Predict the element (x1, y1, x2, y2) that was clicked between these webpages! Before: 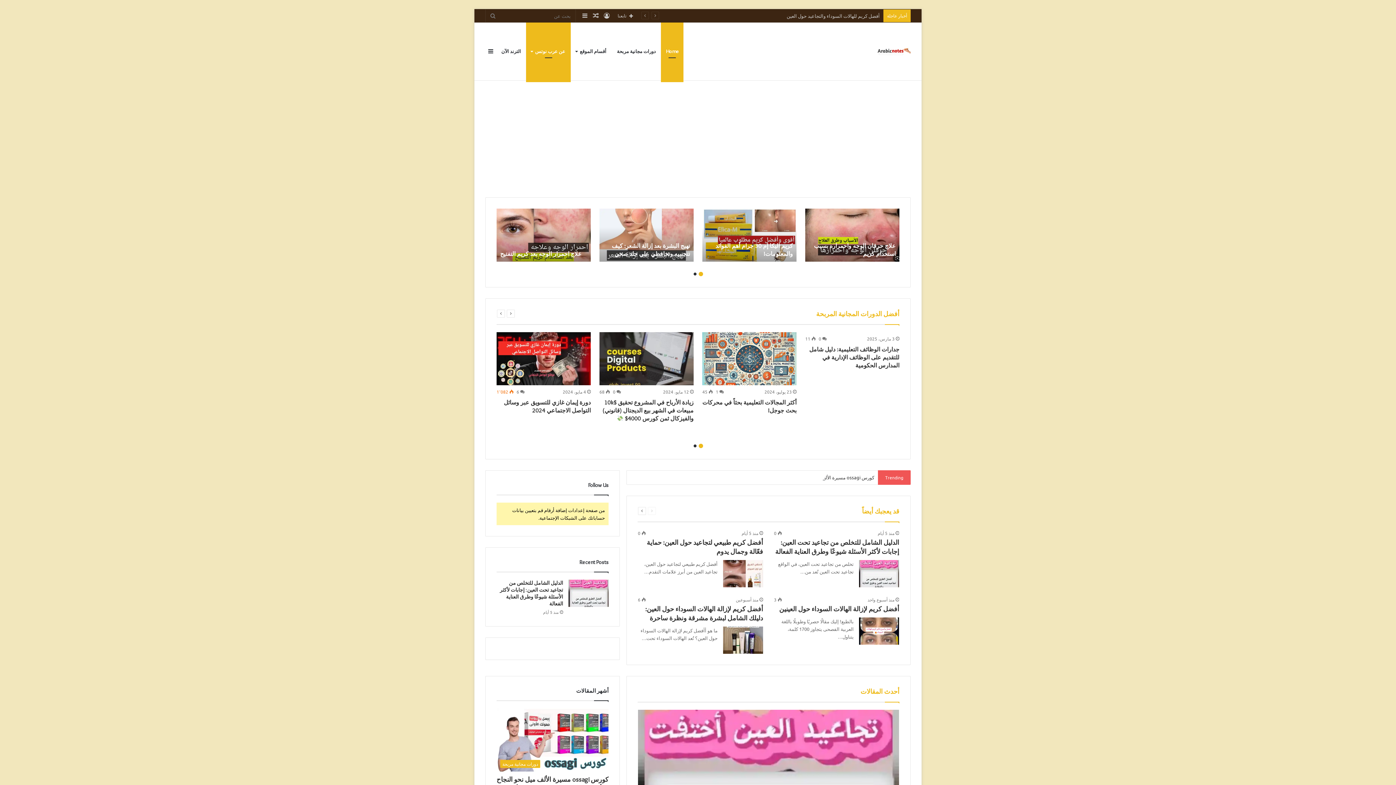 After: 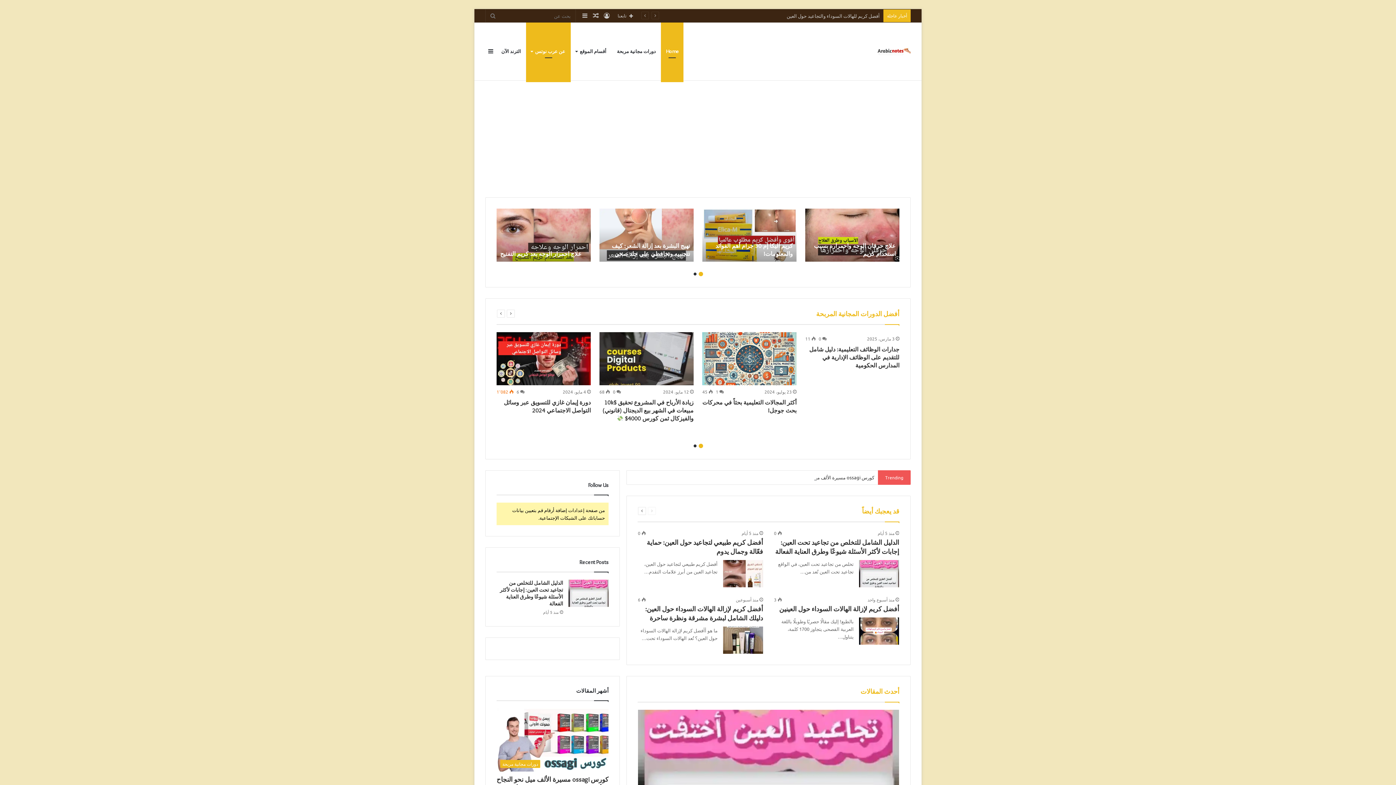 Action: bbox: (874, 46, 910, 56) label: arabicnotes الموقع الرسمي لعرب نوتس